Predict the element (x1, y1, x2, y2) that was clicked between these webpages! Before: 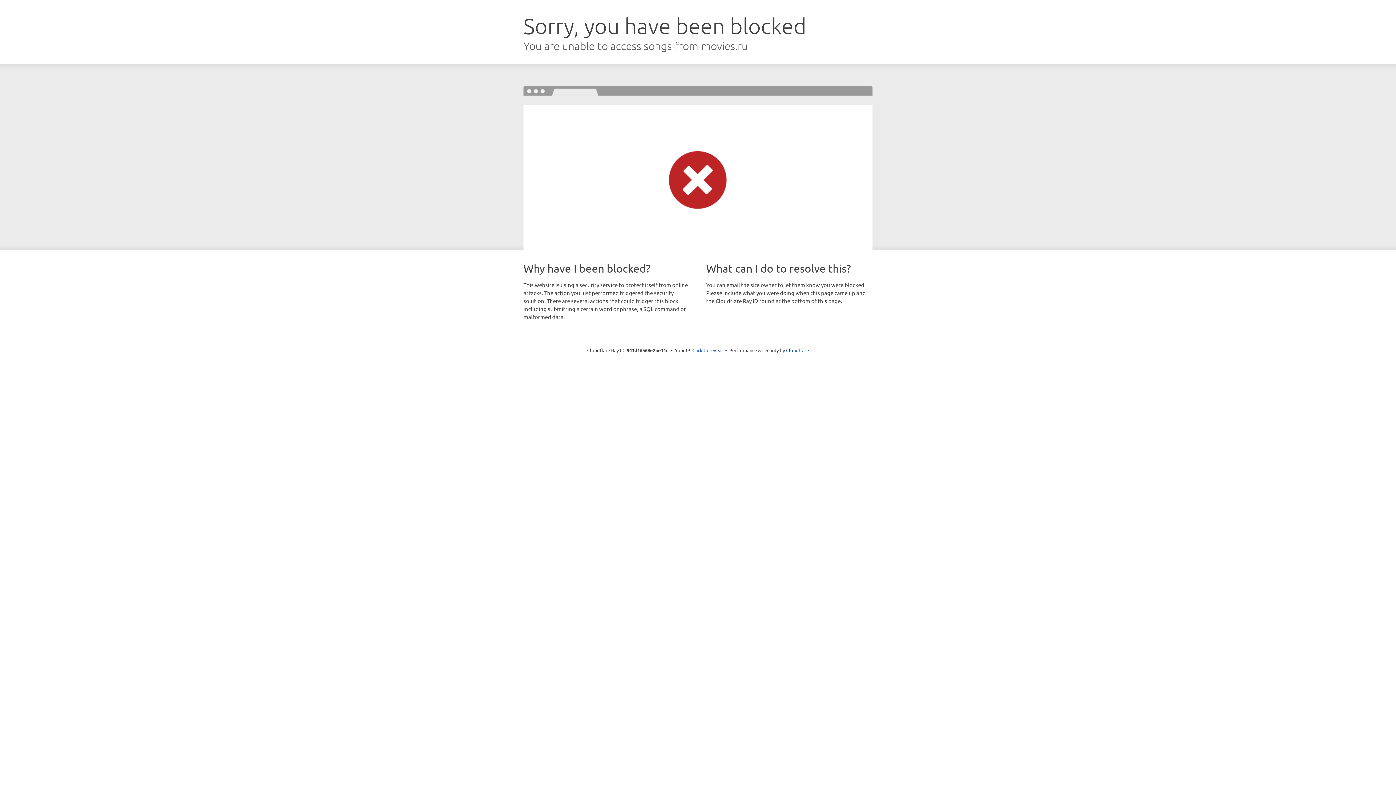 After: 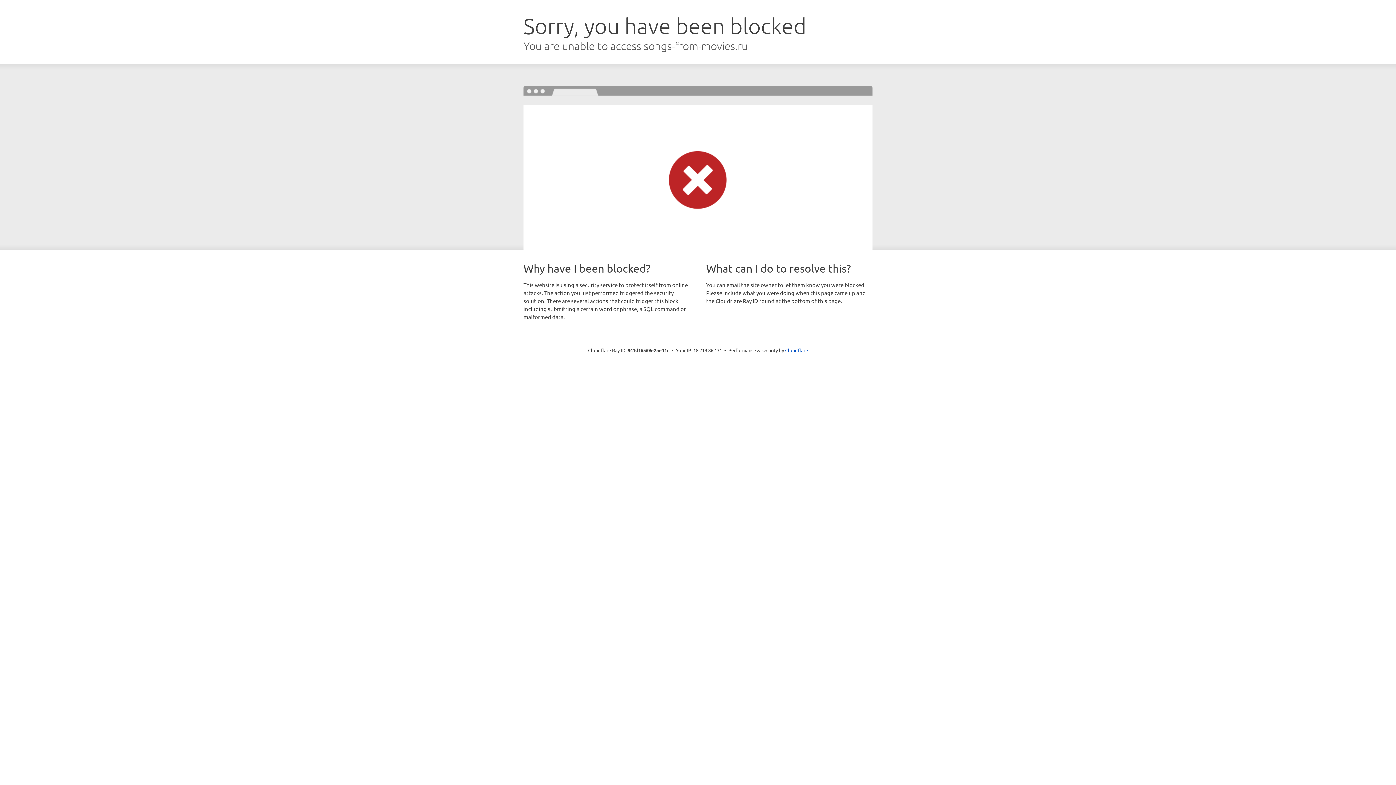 Action: label: Click to reveal bbox: (692, 346, 723, 353)